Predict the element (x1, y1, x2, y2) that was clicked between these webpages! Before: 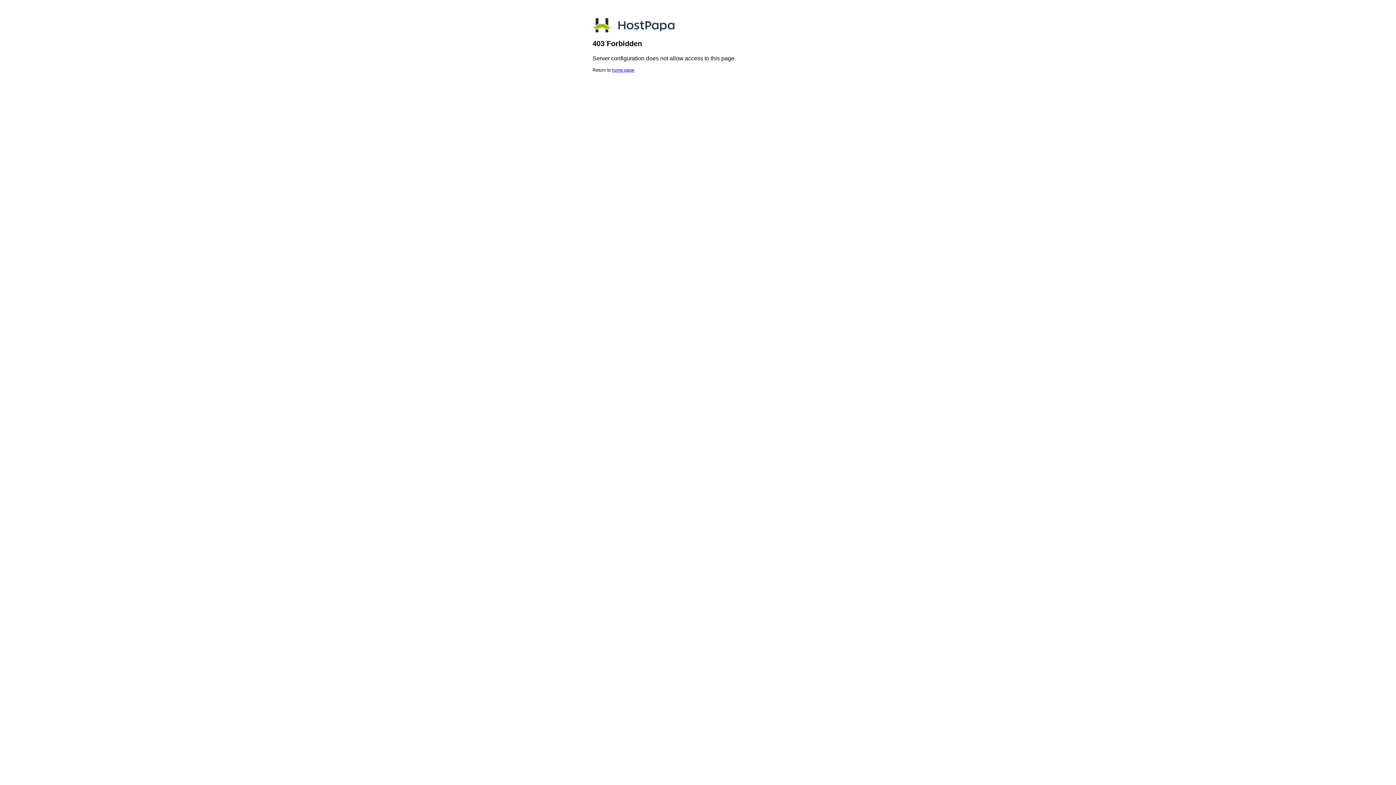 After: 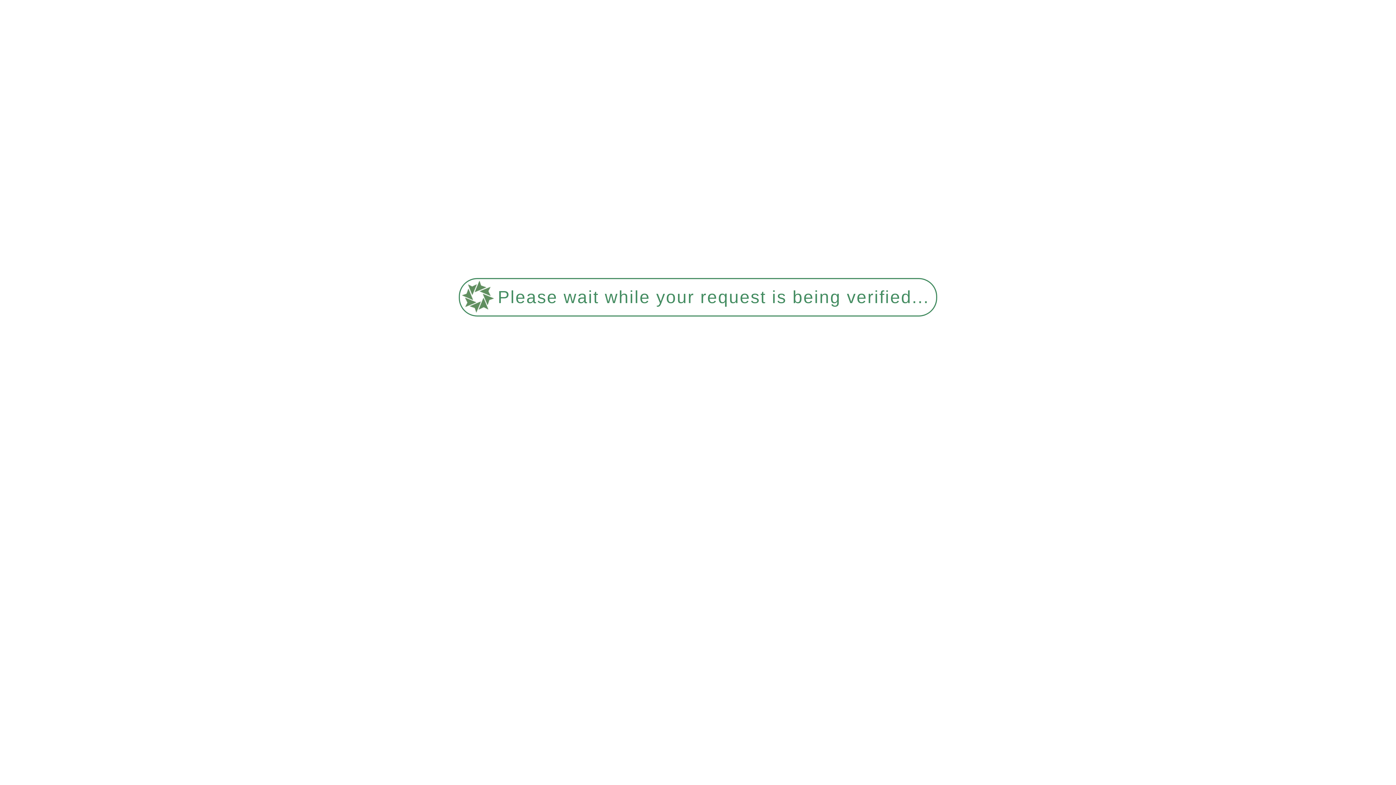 Action: label: home page bbox: (612, 67, 634, 72)